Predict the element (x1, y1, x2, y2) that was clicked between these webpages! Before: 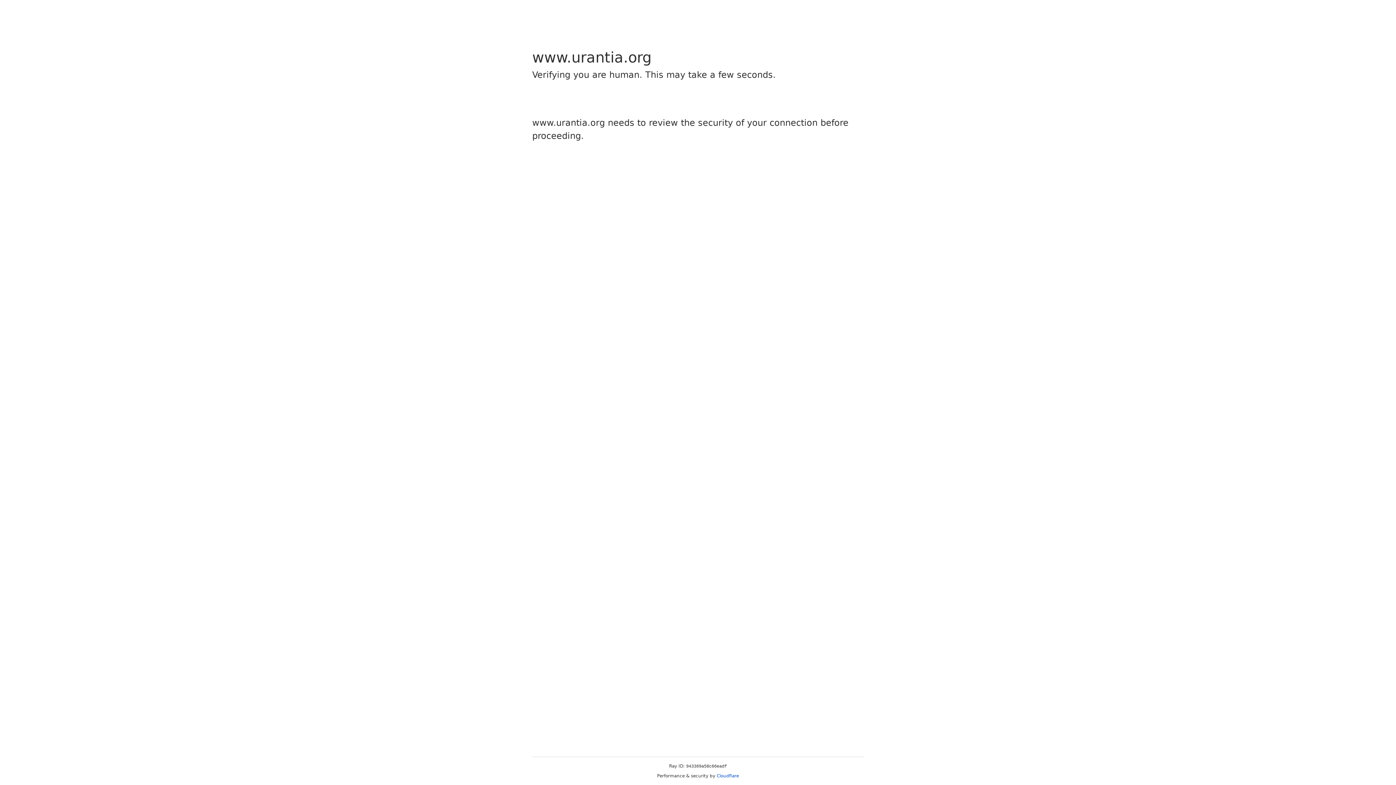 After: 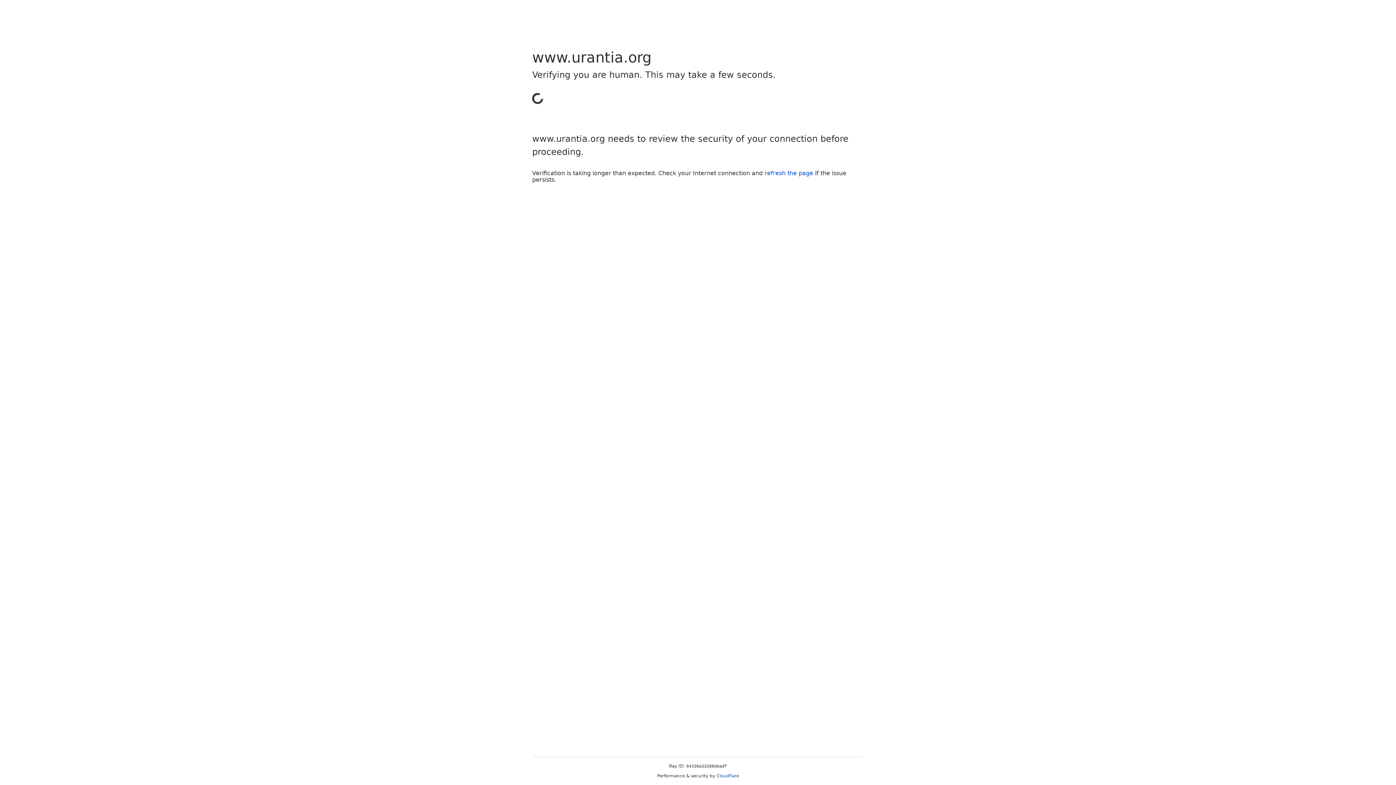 Action: bbox: (716, 773, 739, 778) label: Cloudflare